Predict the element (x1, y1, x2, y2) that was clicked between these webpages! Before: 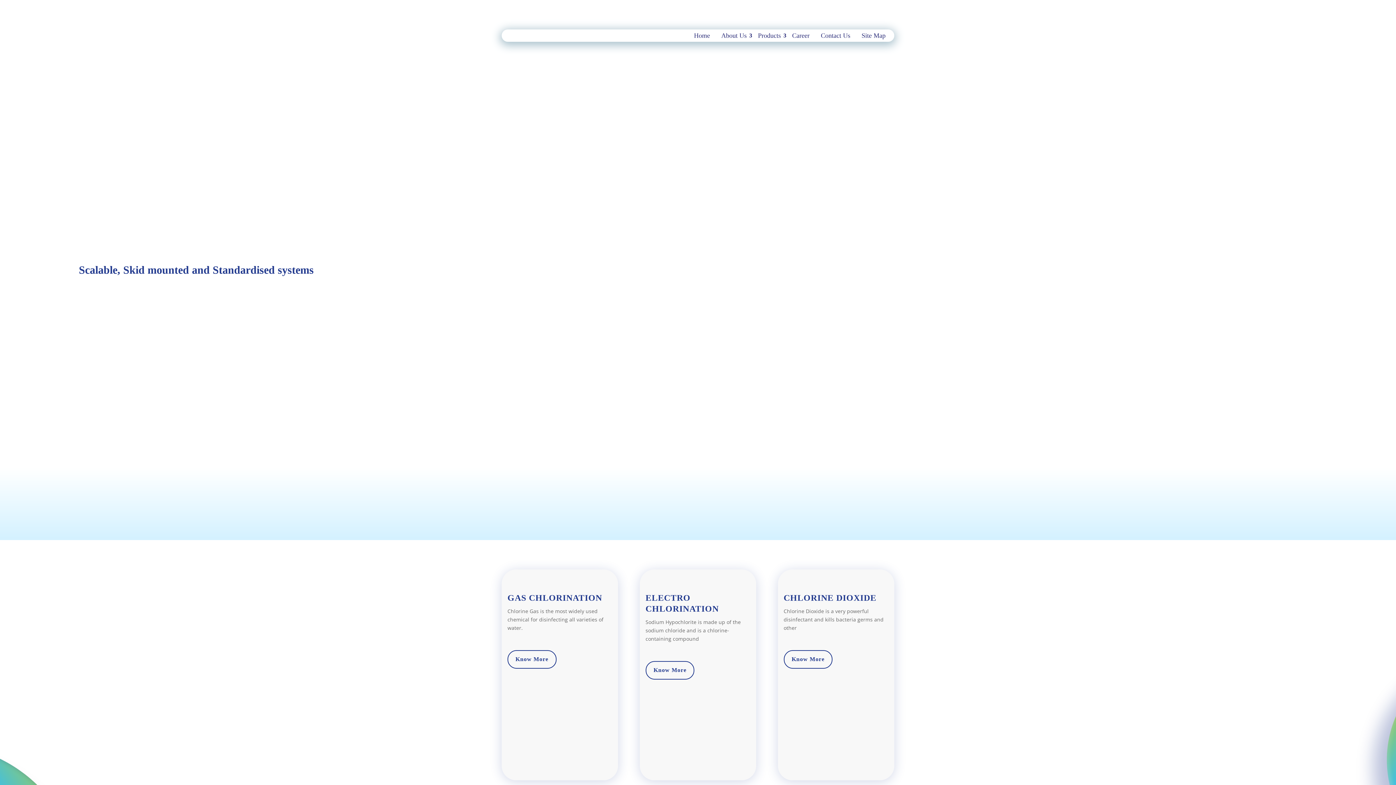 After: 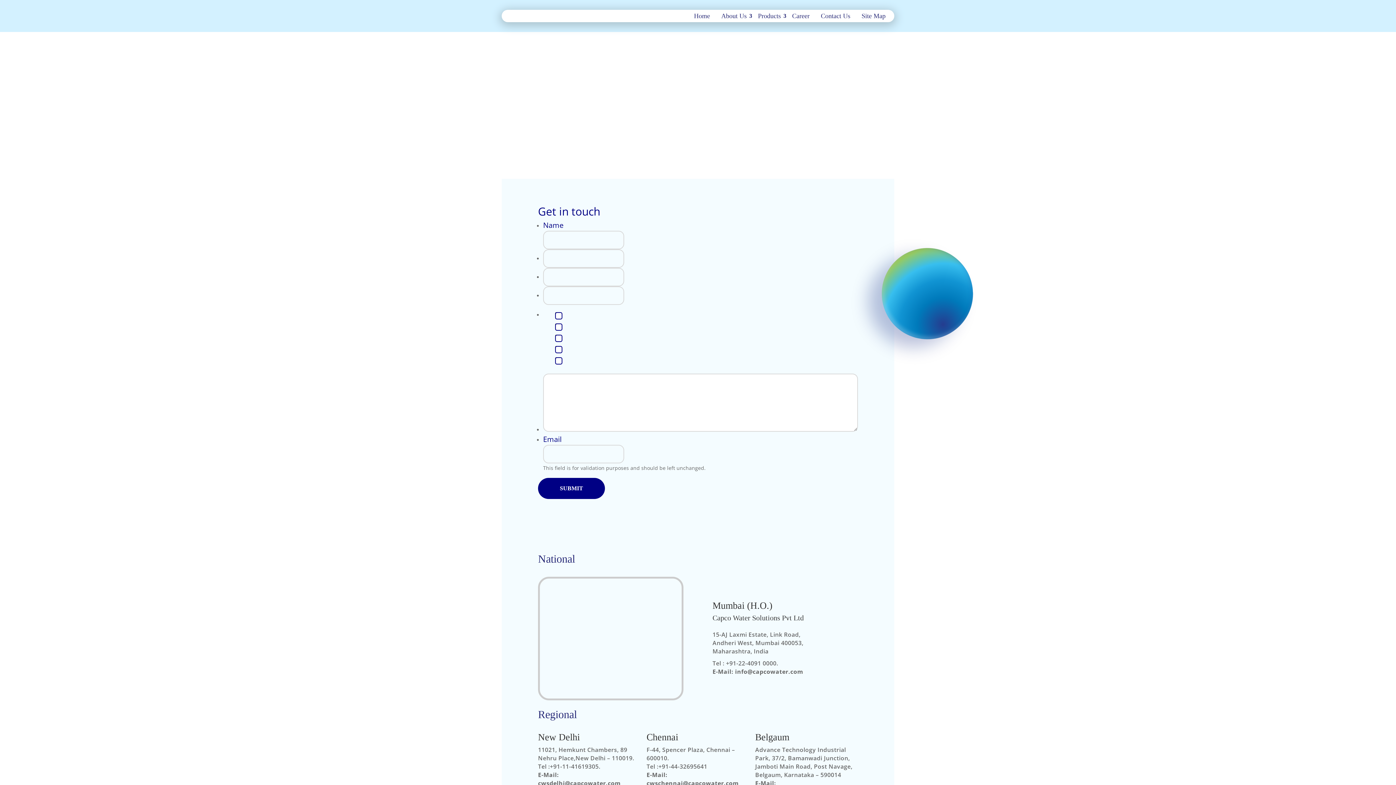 Action: bbox: (821, 33, 850, 38) label: Contact Us